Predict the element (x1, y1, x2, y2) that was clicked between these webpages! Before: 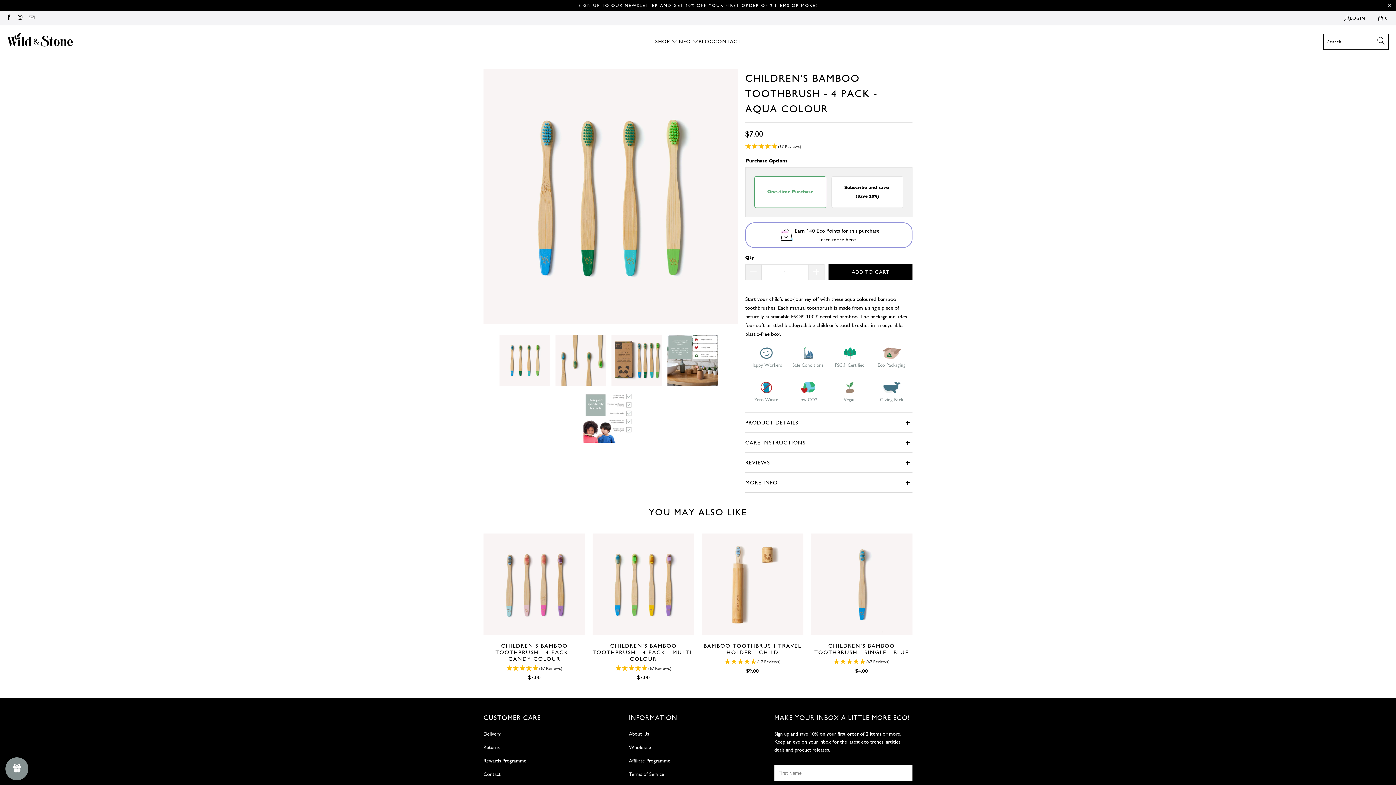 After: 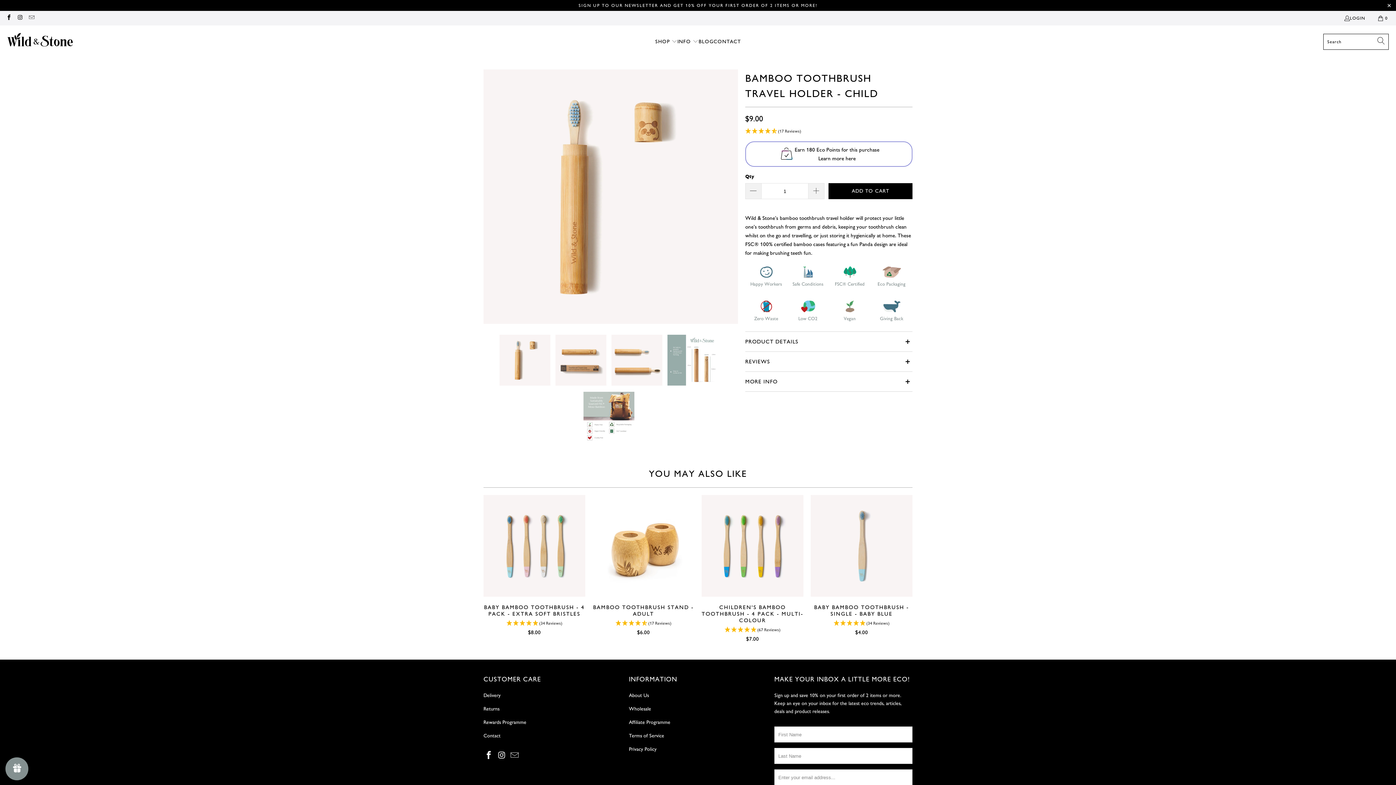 Action: bbox: (701, 533, 803, 635)